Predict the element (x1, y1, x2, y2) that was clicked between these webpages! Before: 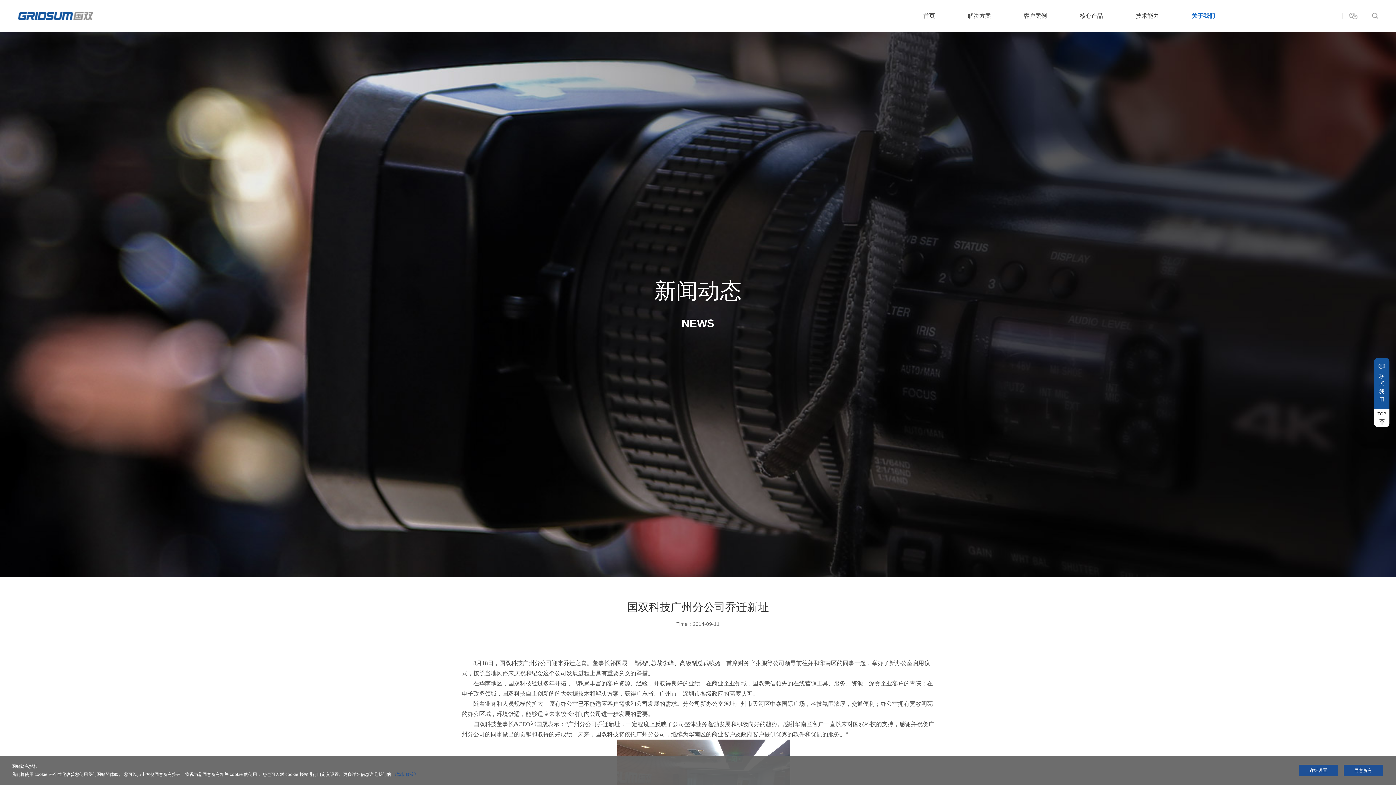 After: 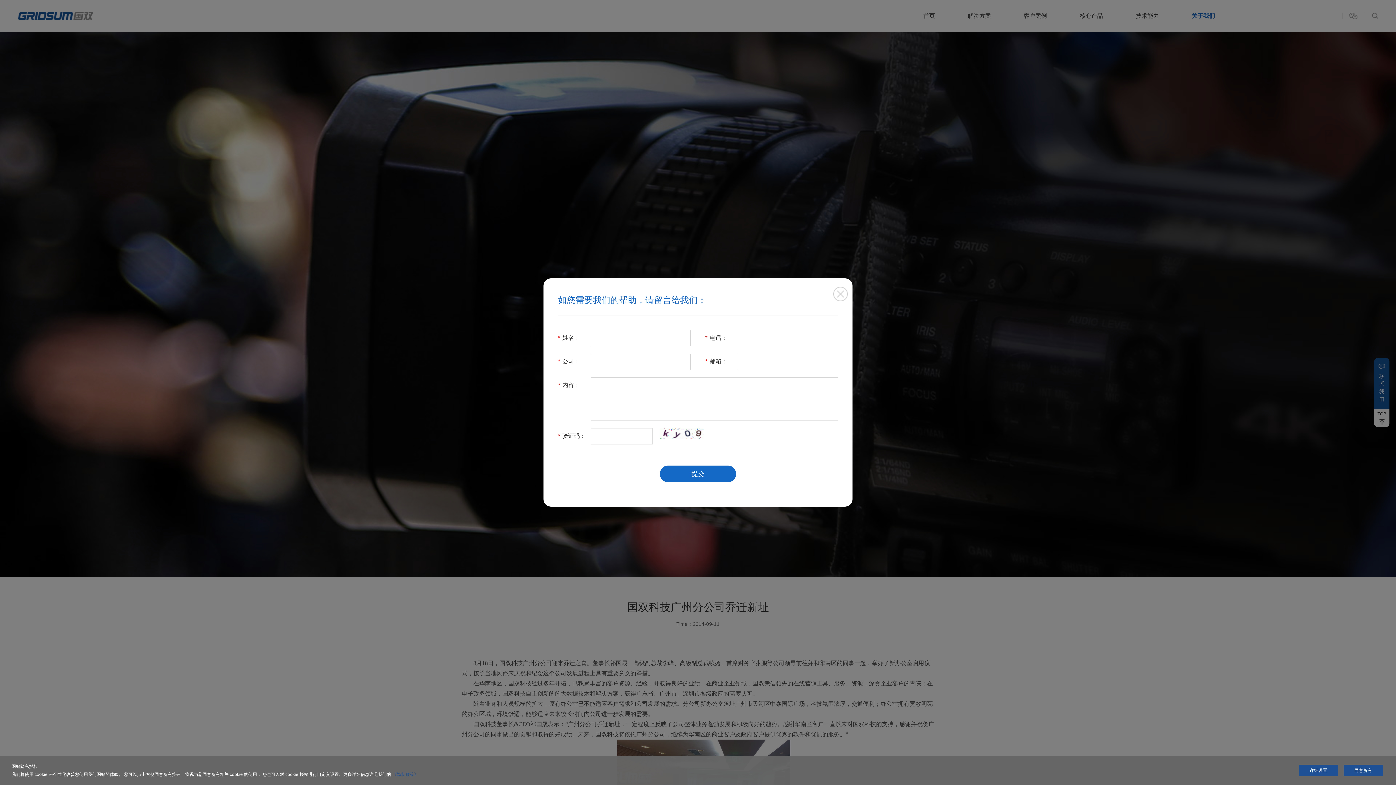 Action: label: 联
系
我
们 bbox: (1374, 358, 1389, 409)